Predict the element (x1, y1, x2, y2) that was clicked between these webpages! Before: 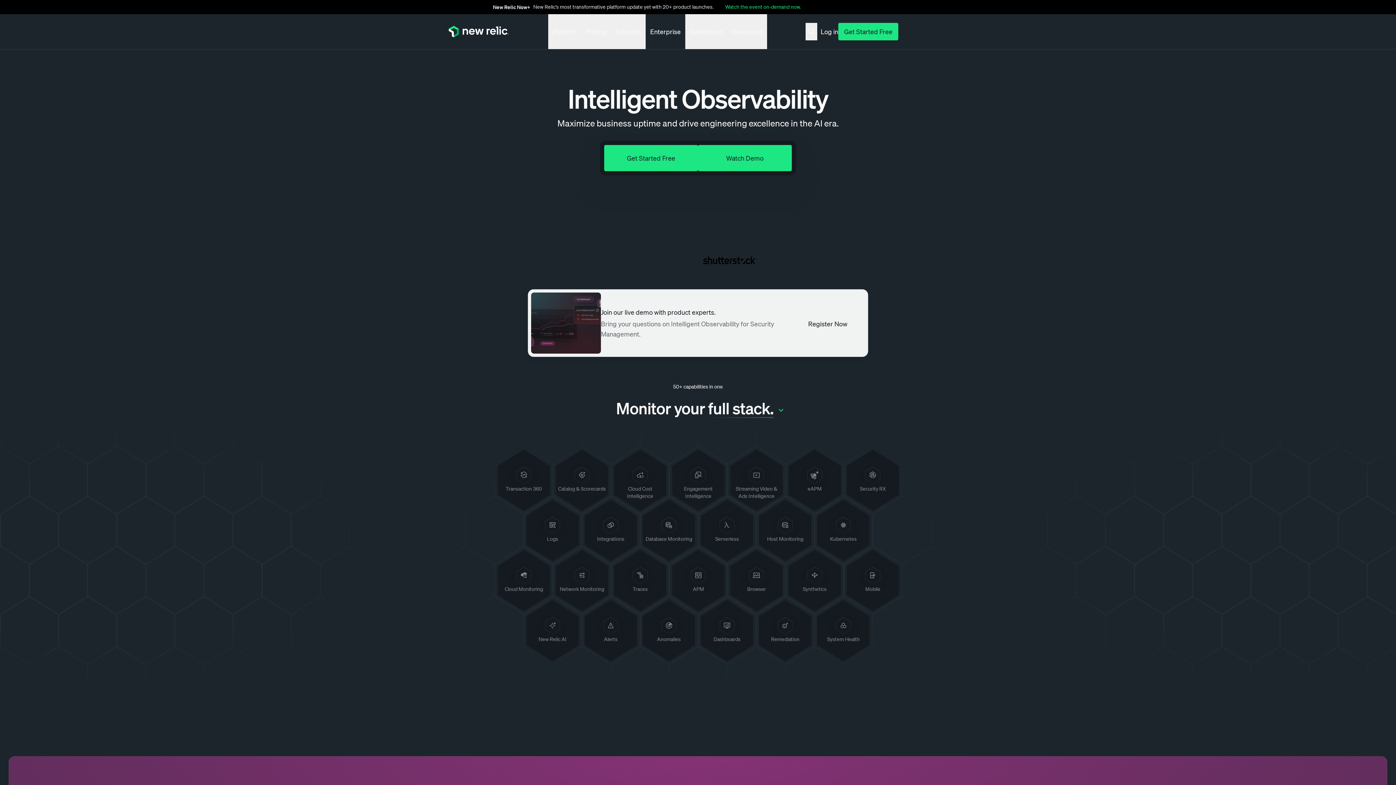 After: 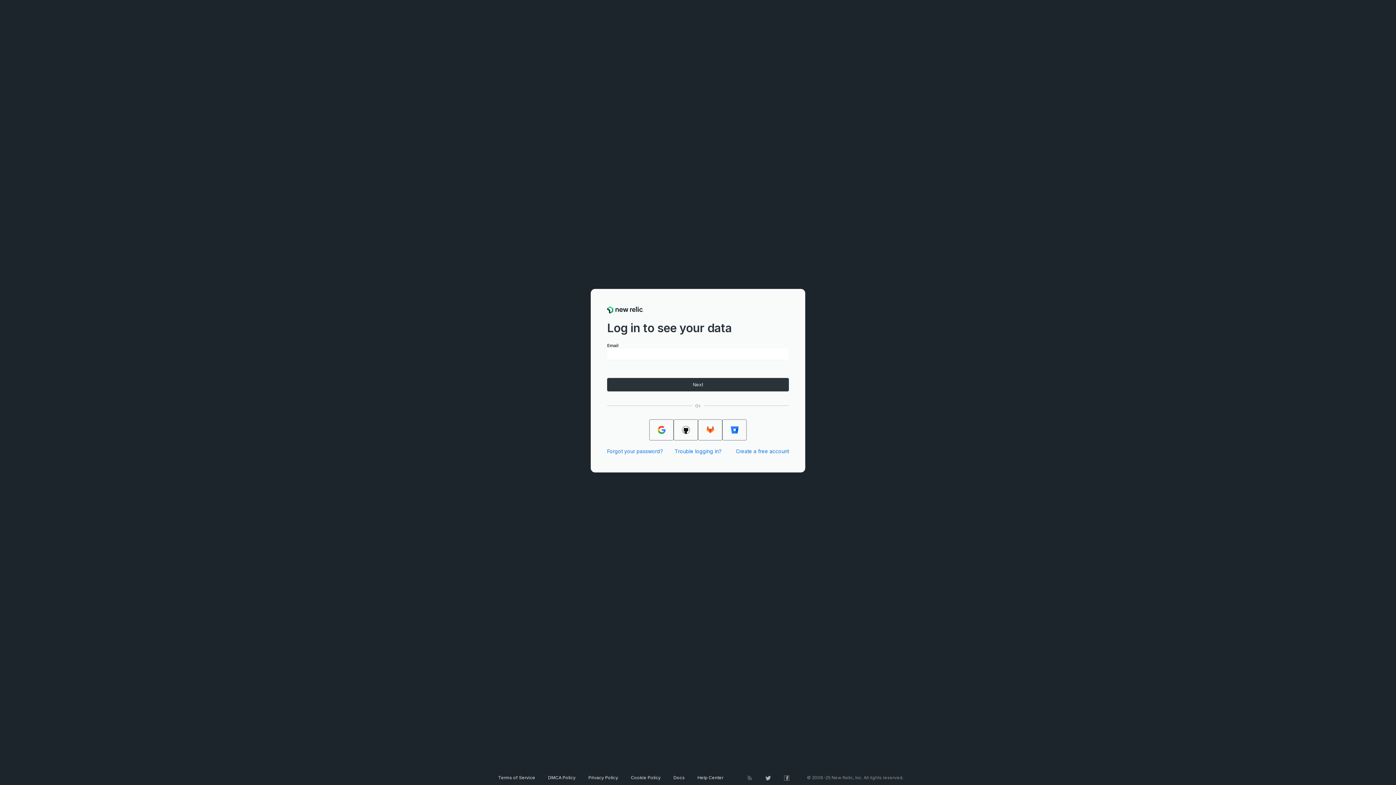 Action: label: Log in bbox: (820, 27, 838, 36)